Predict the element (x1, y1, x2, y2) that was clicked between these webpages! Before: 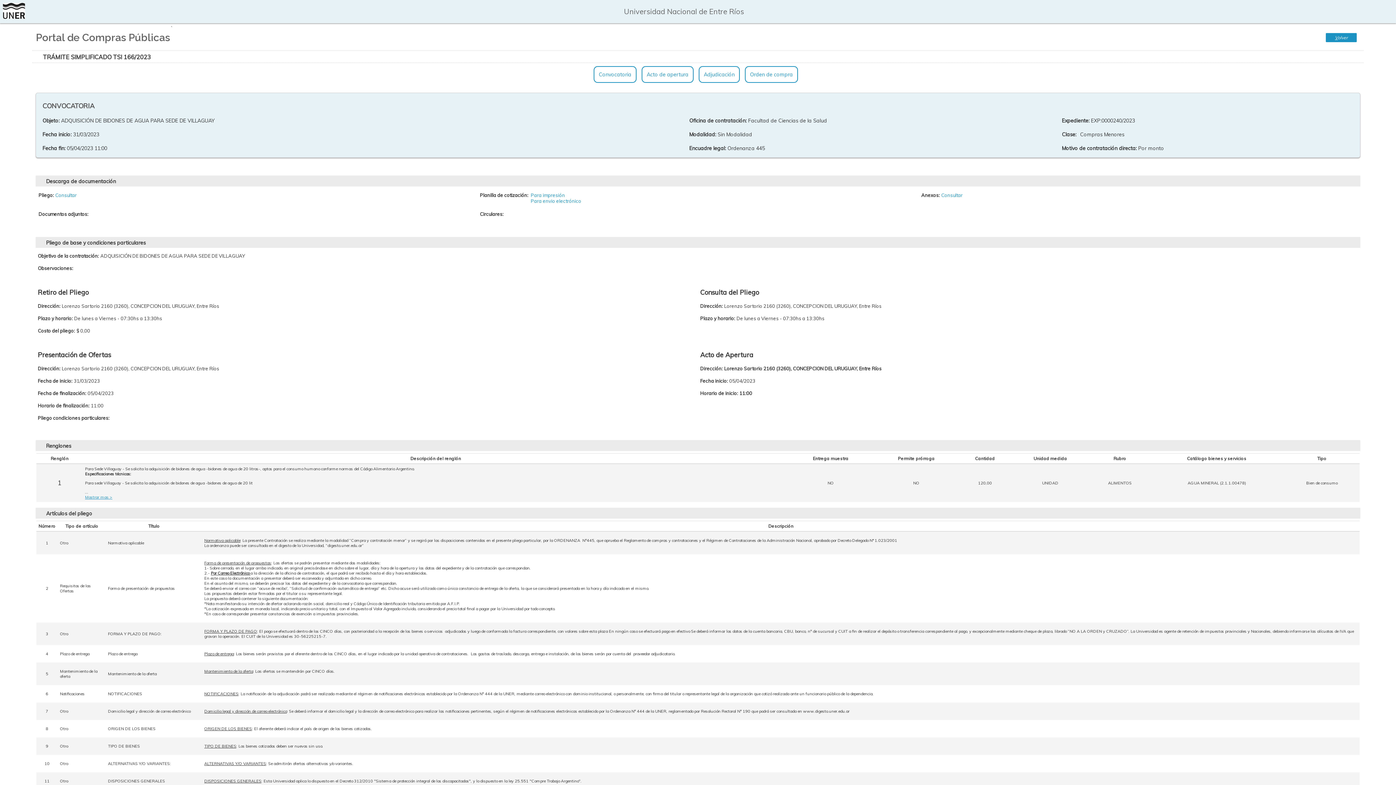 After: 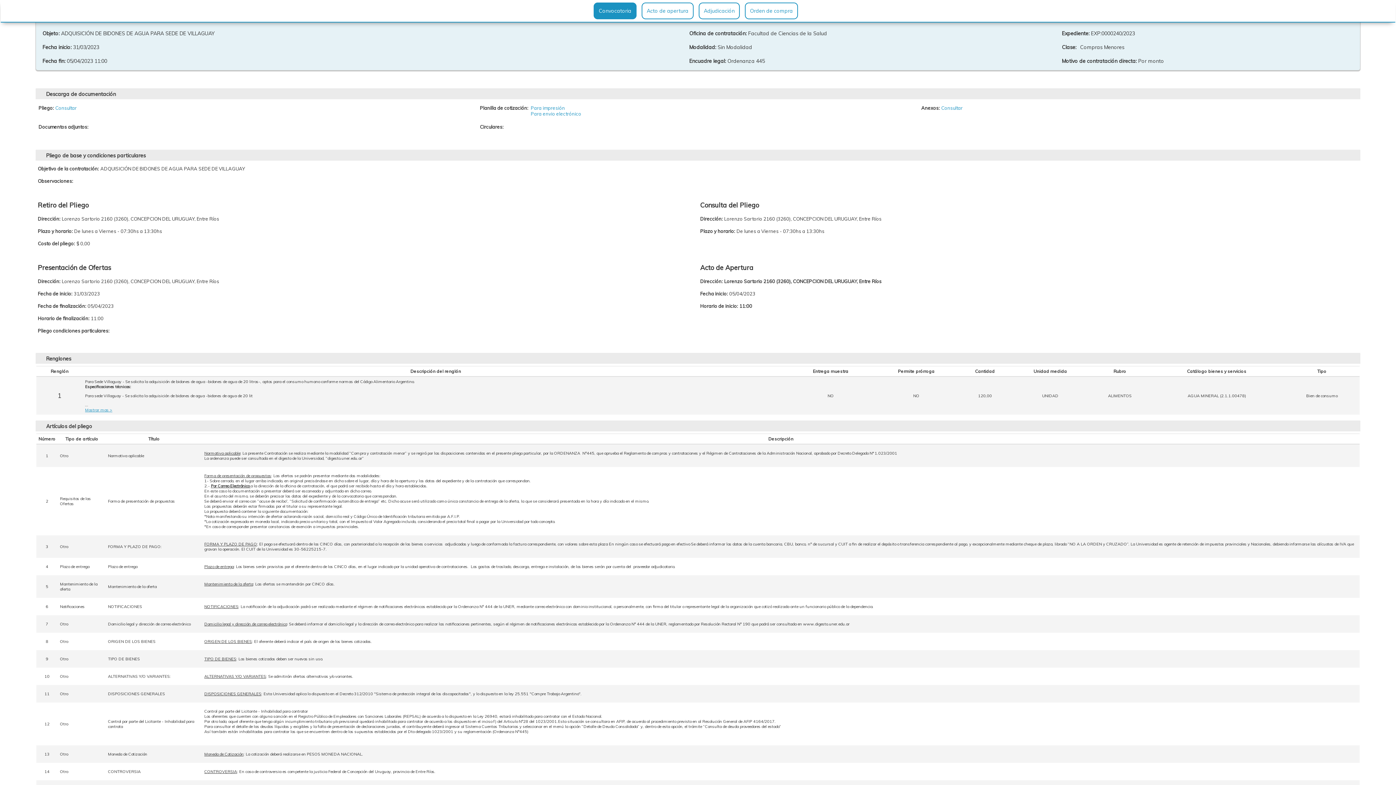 Action: bbox: (593, 66, 636, 82) label: Convocatoria